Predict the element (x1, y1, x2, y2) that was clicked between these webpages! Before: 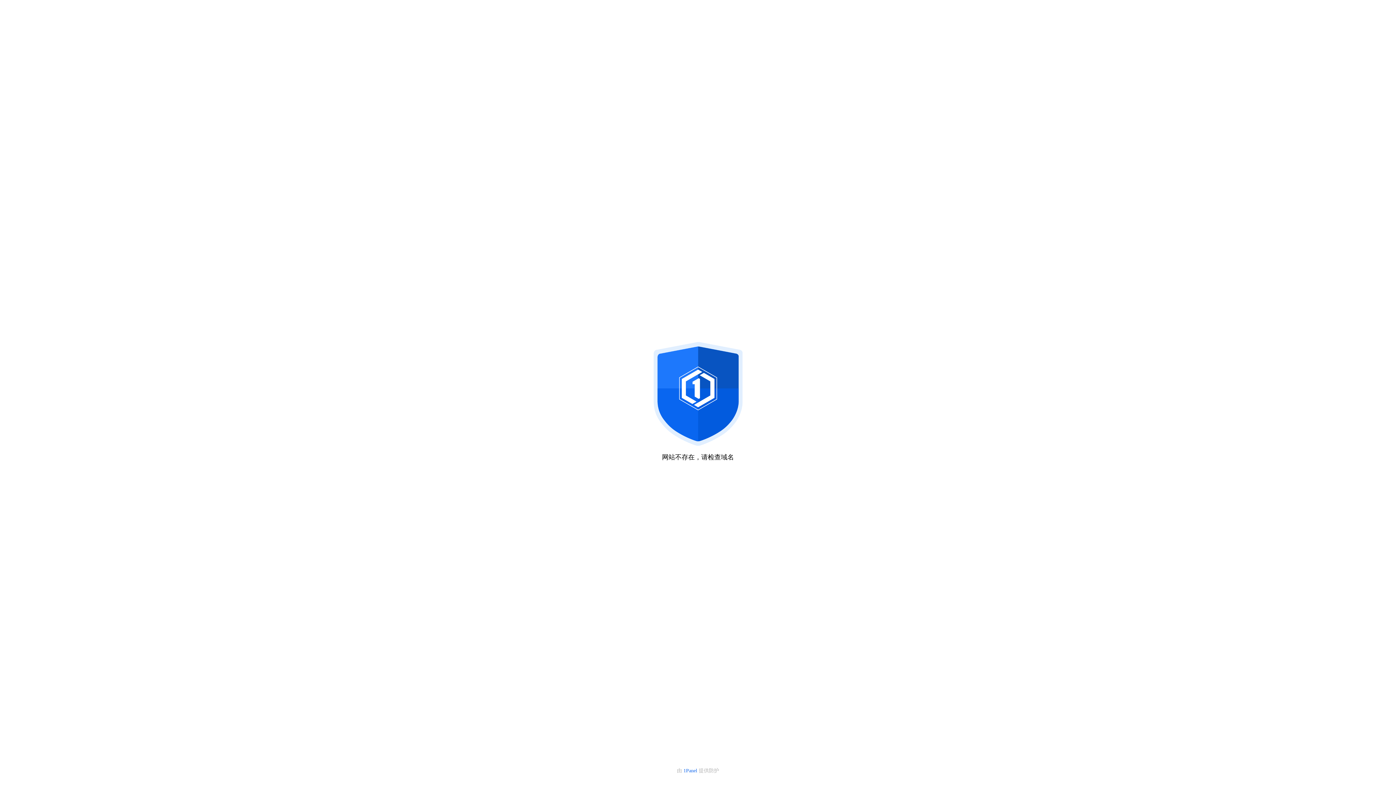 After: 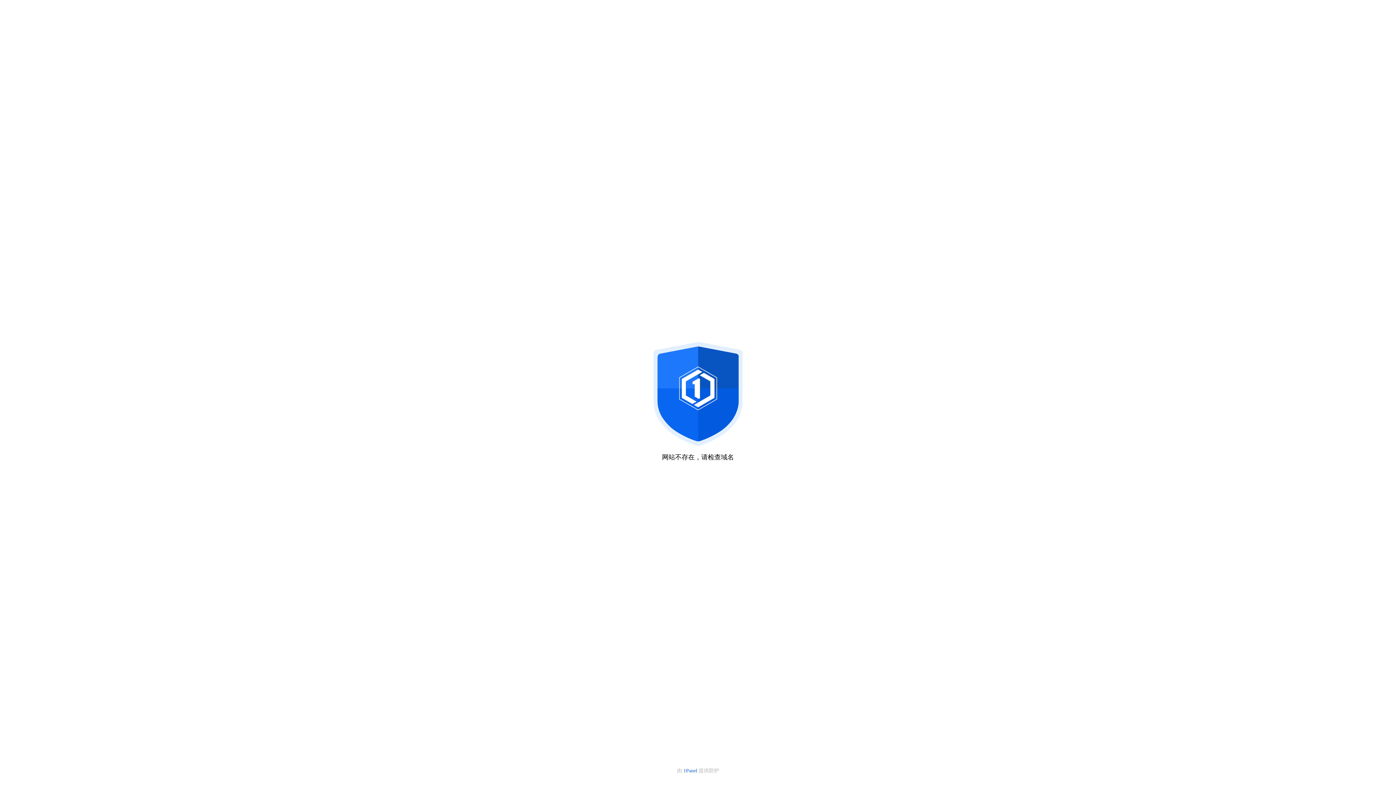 Action: label: 1Panel  bbox: (683, 768, 698, 773)